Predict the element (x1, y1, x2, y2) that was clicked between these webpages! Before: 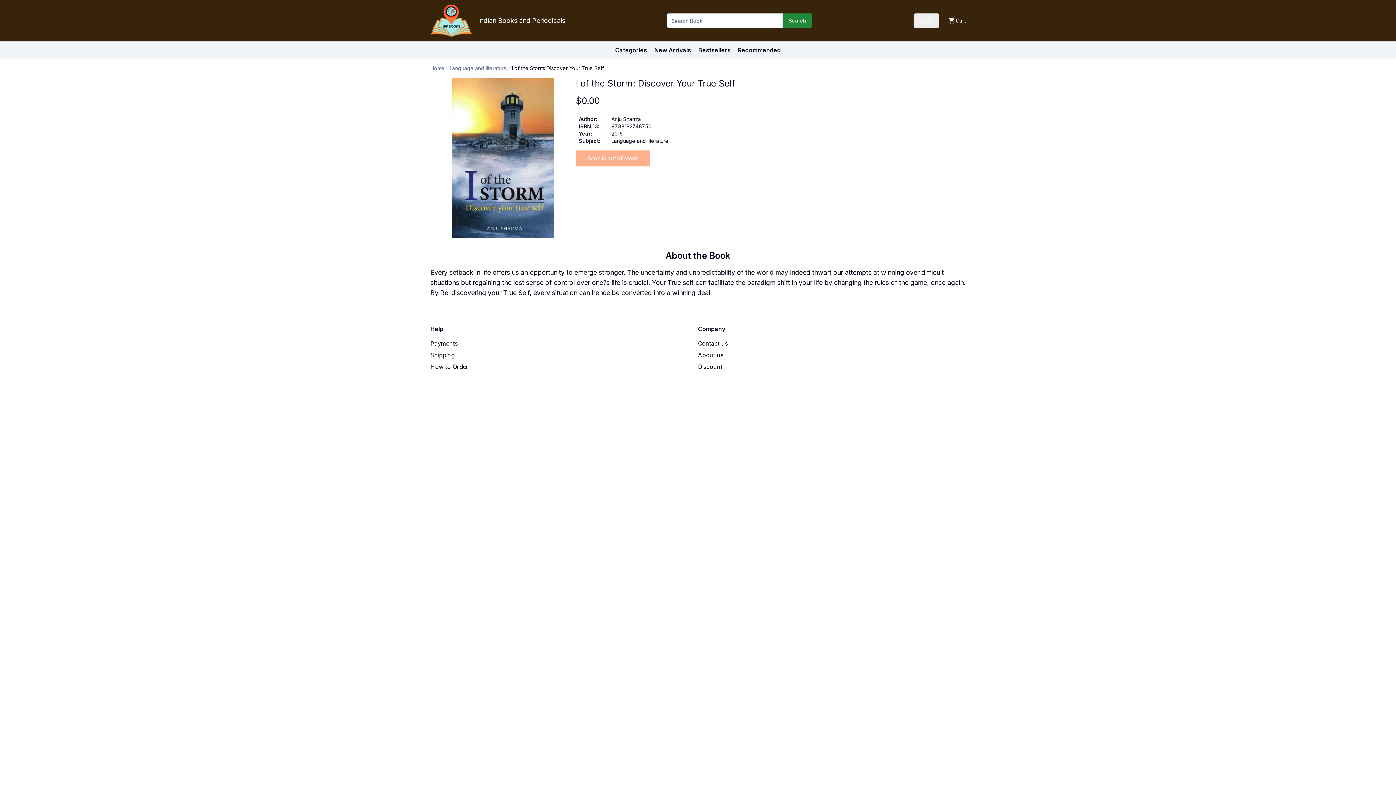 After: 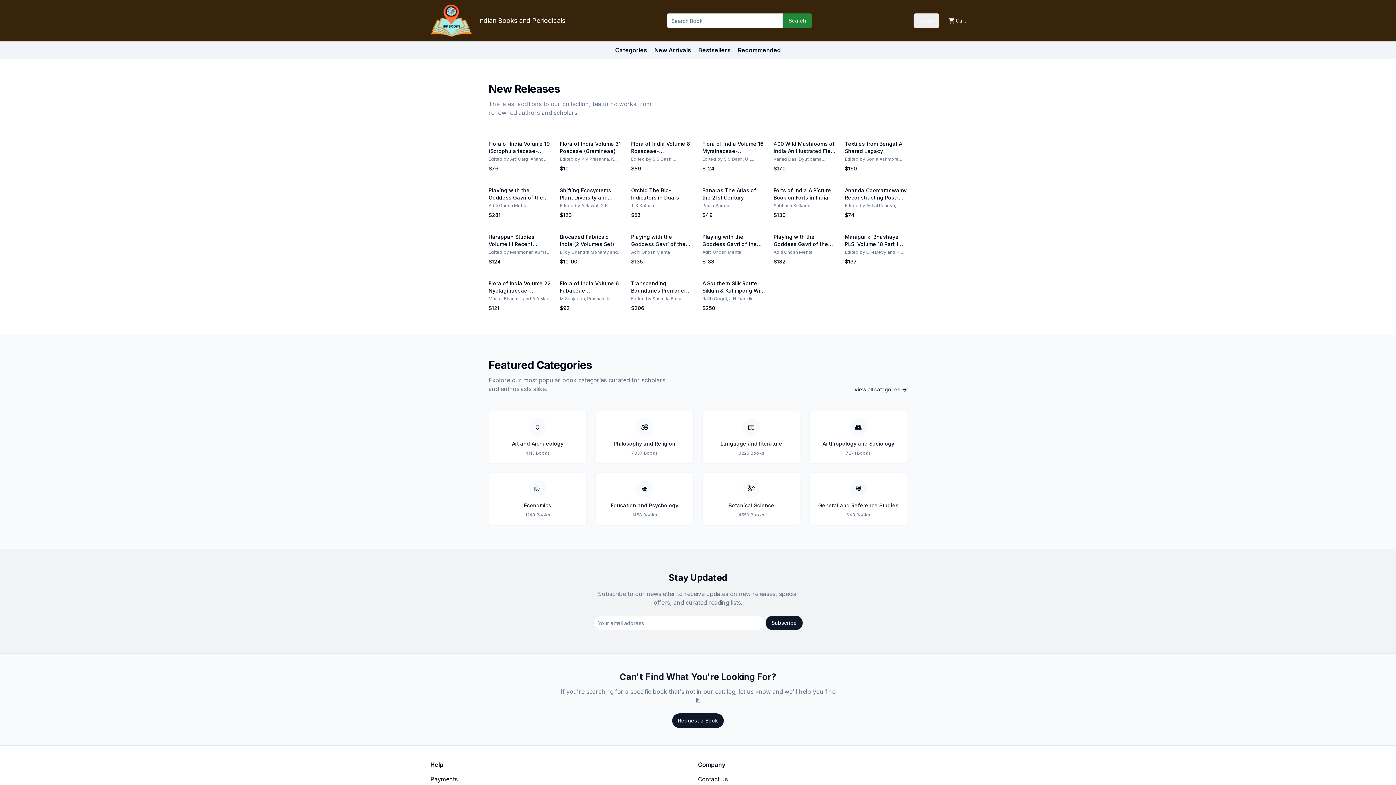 Action: label: Home bbox: (430, 64, 444, 72)